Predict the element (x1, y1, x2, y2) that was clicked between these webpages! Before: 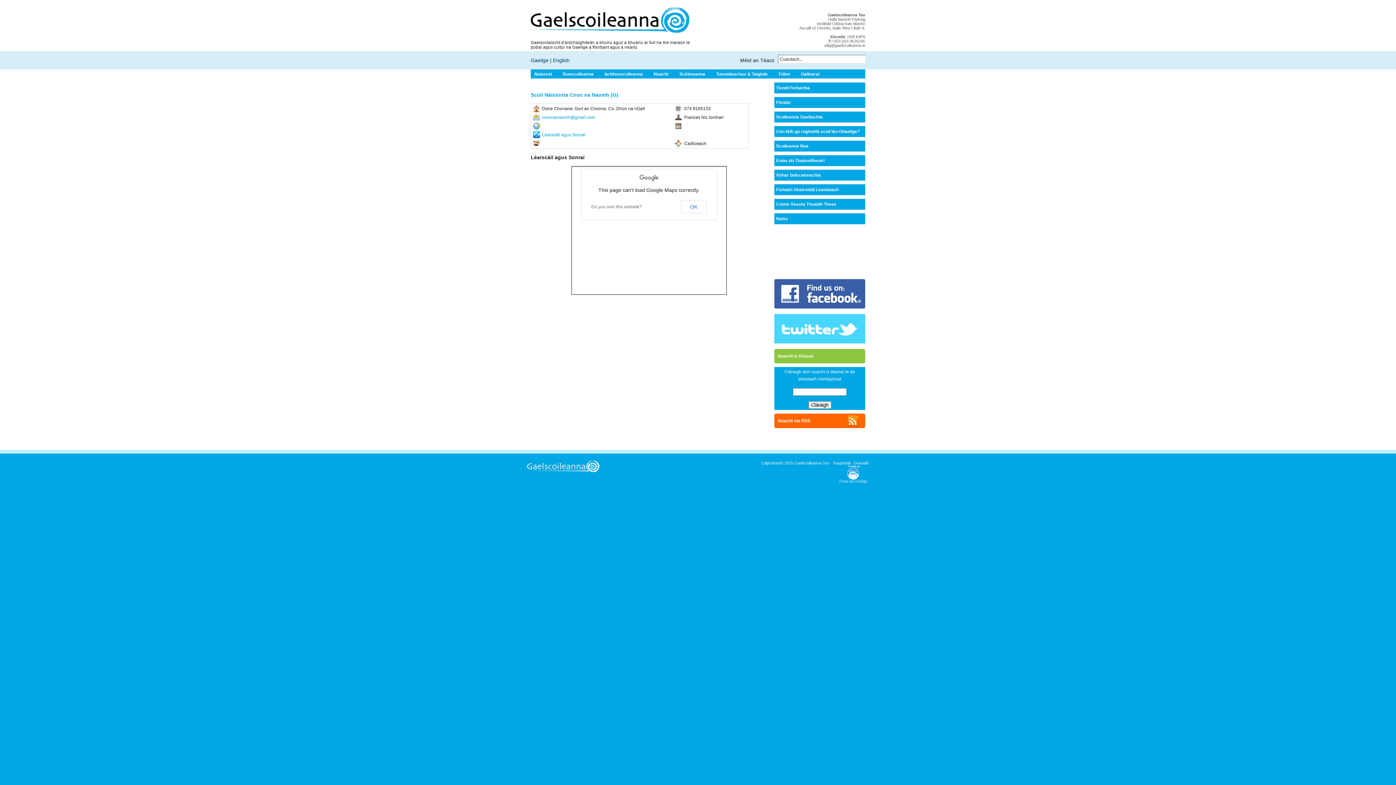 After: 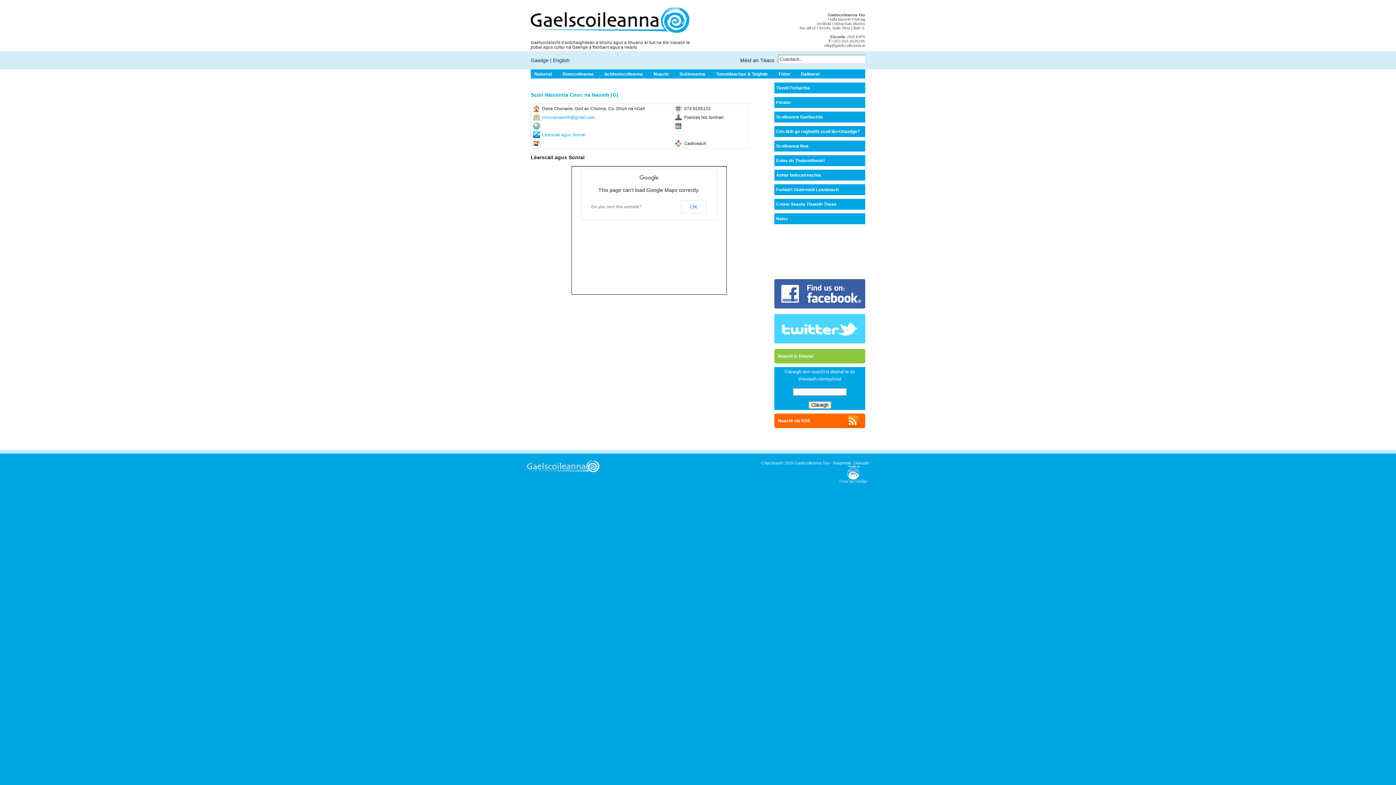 Action: bbox: (774, 304, 865, 309)